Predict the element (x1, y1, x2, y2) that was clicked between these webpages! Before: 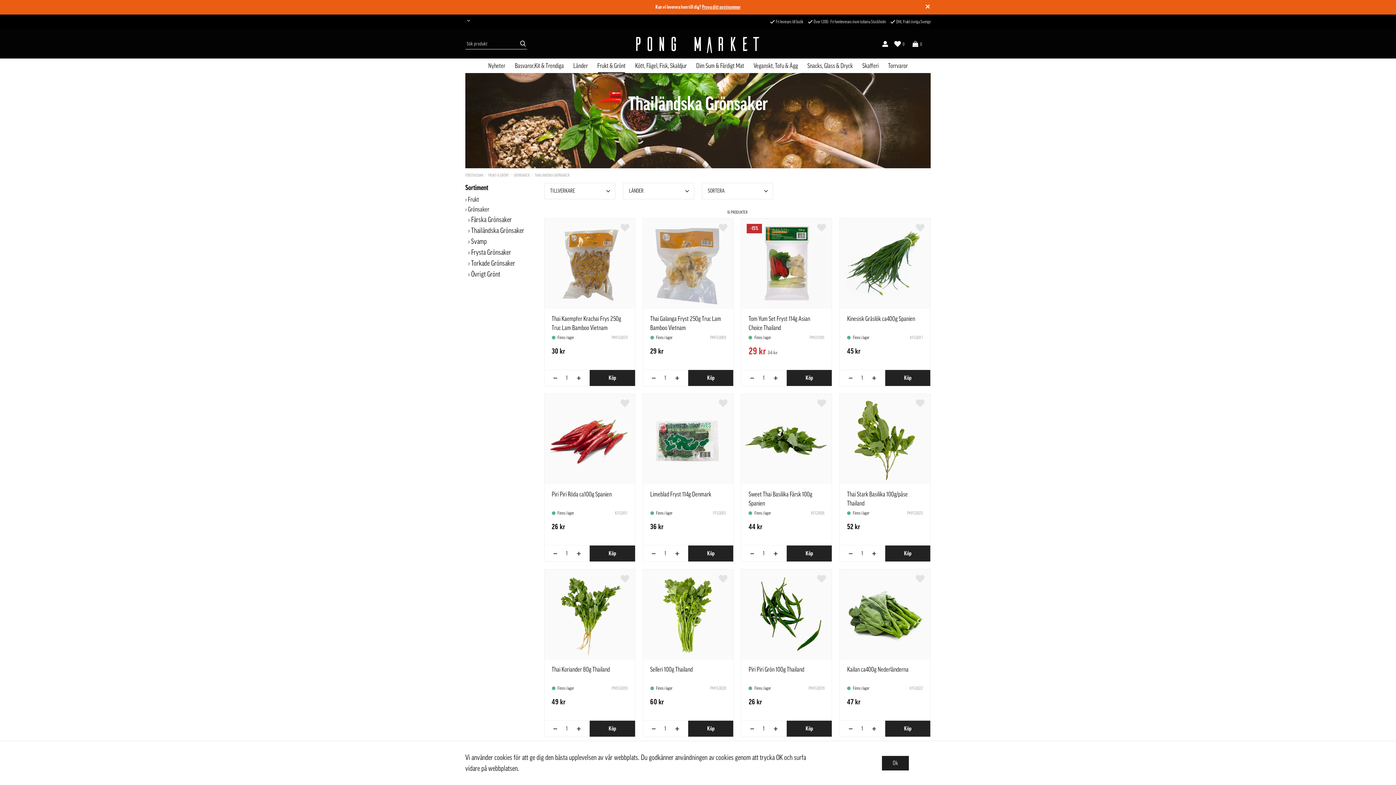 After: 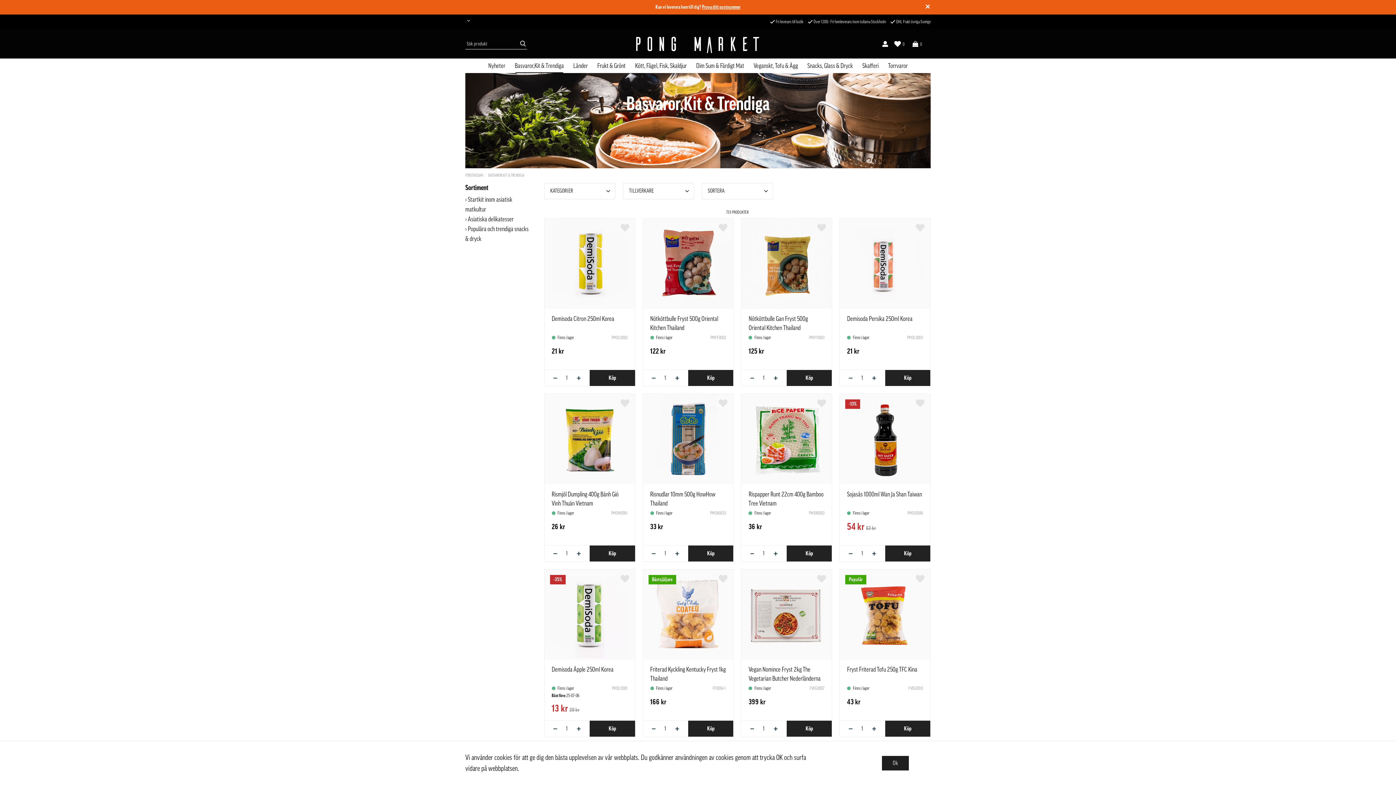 Action: label: Basvaror,Kit & Trendiga bbox: (510, 58, 568, 73)